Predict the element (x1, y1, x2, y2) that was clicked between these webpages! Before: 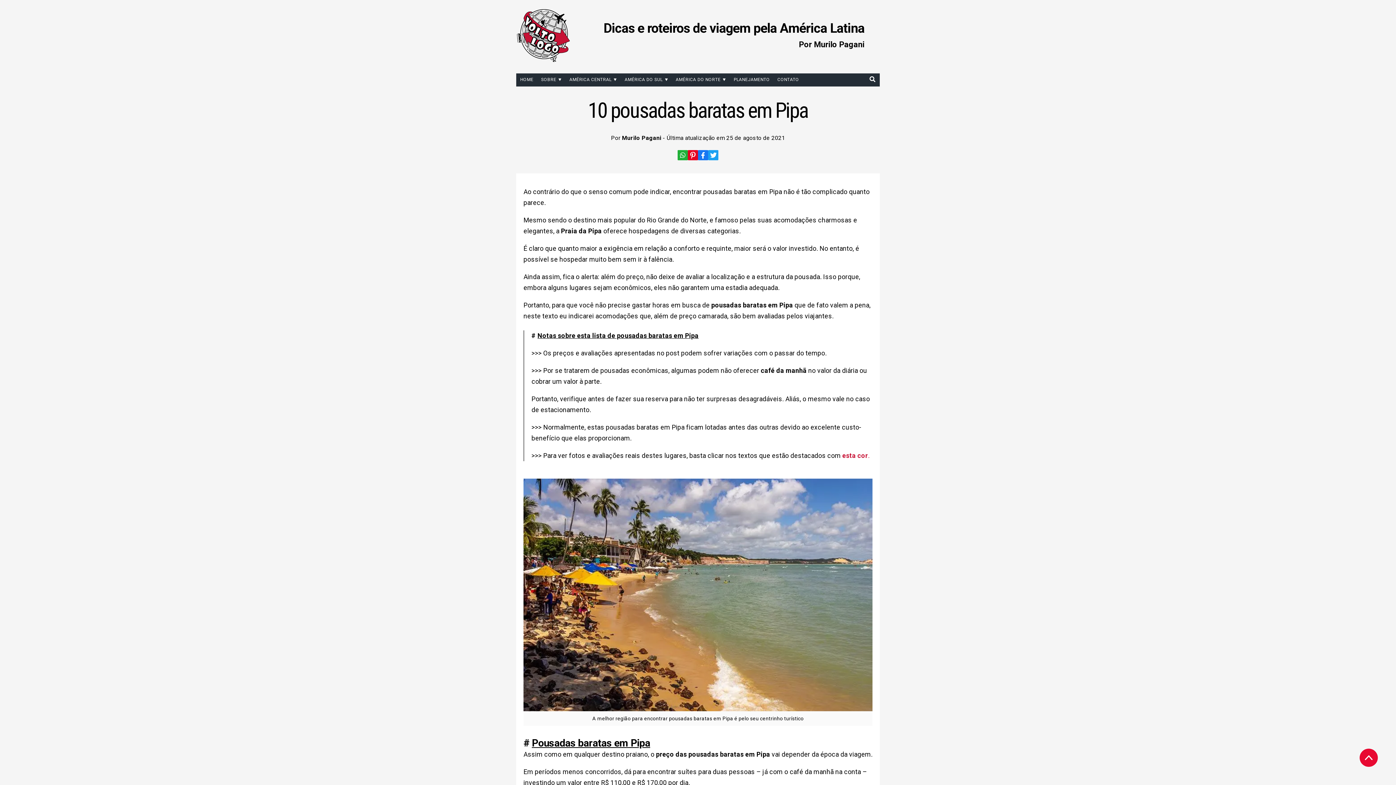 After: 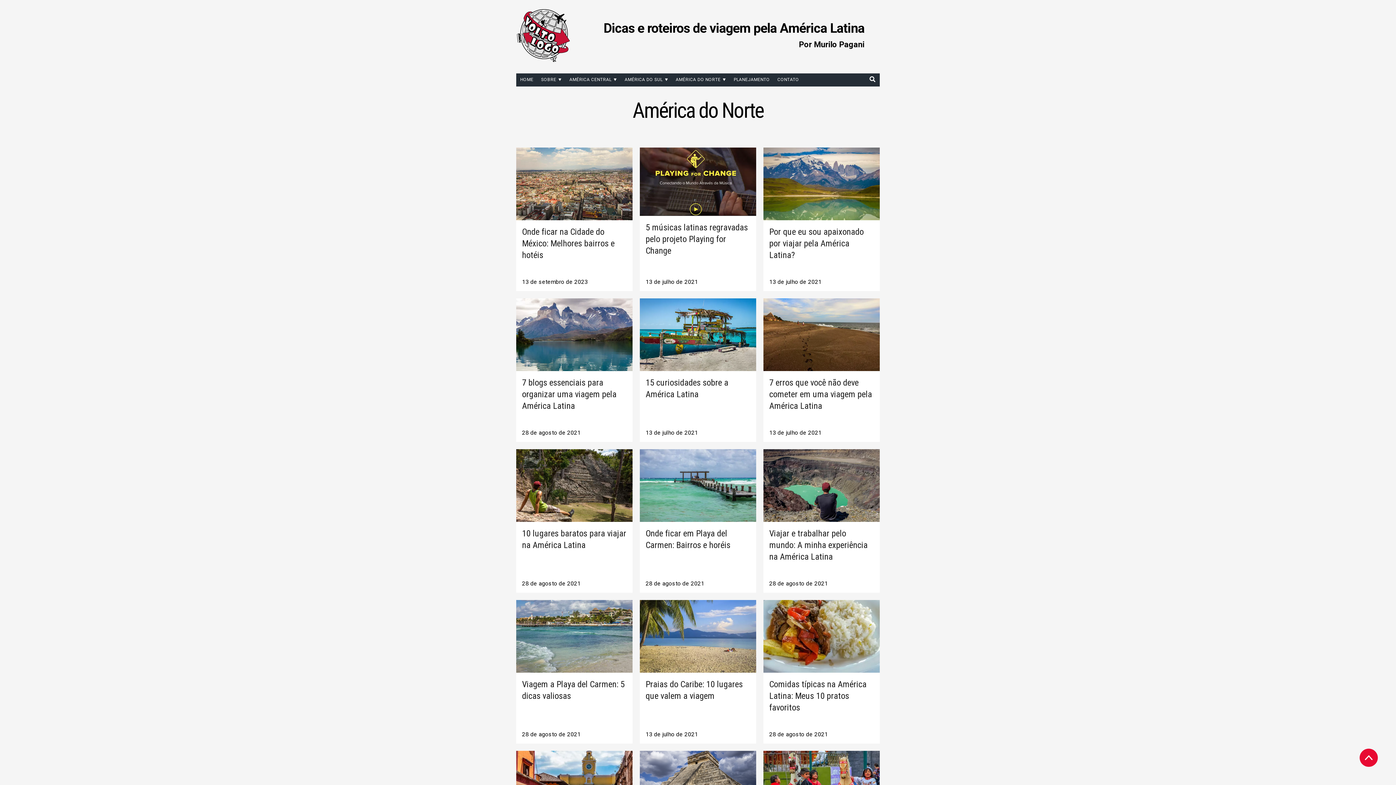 Action: bbox: (671, 73, 724, 85) label: AMÉRICA DO NORTE